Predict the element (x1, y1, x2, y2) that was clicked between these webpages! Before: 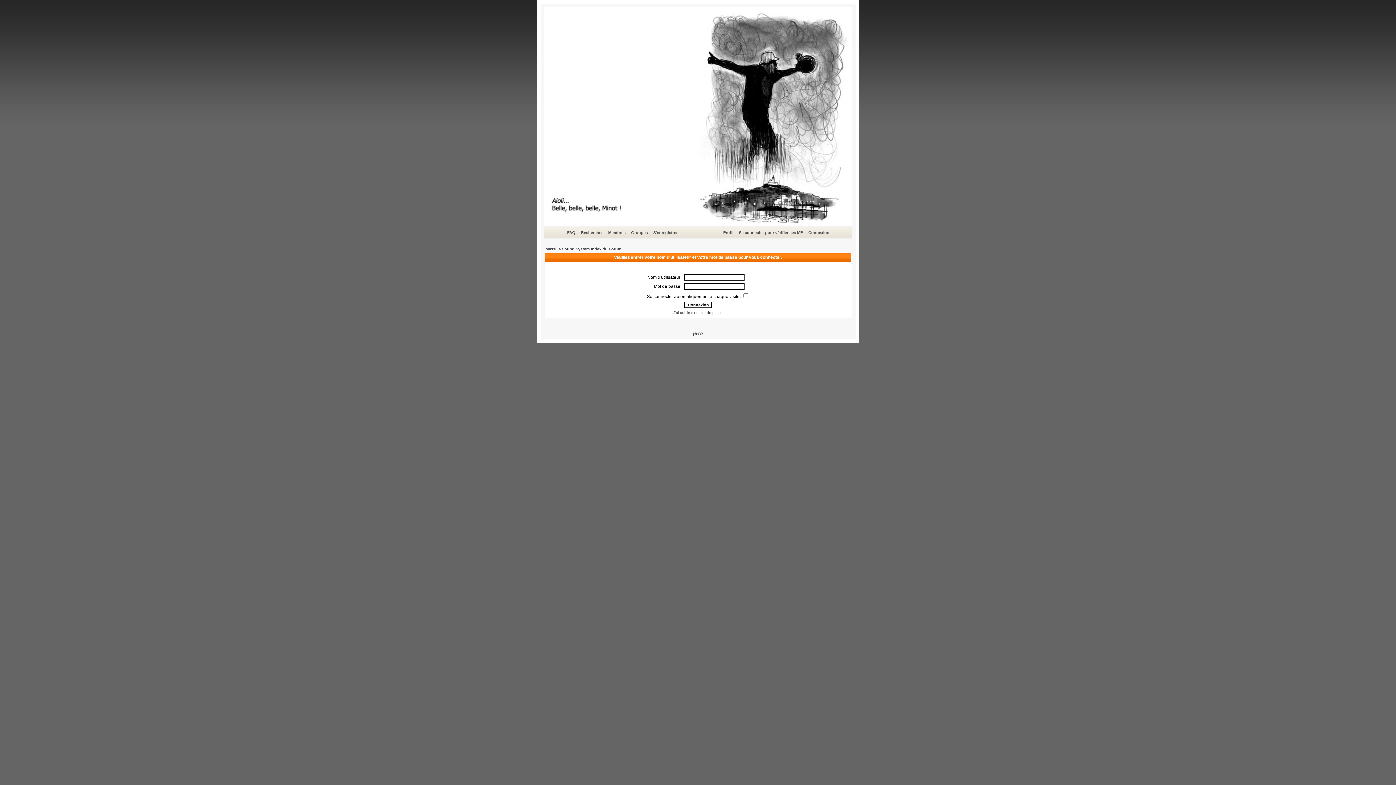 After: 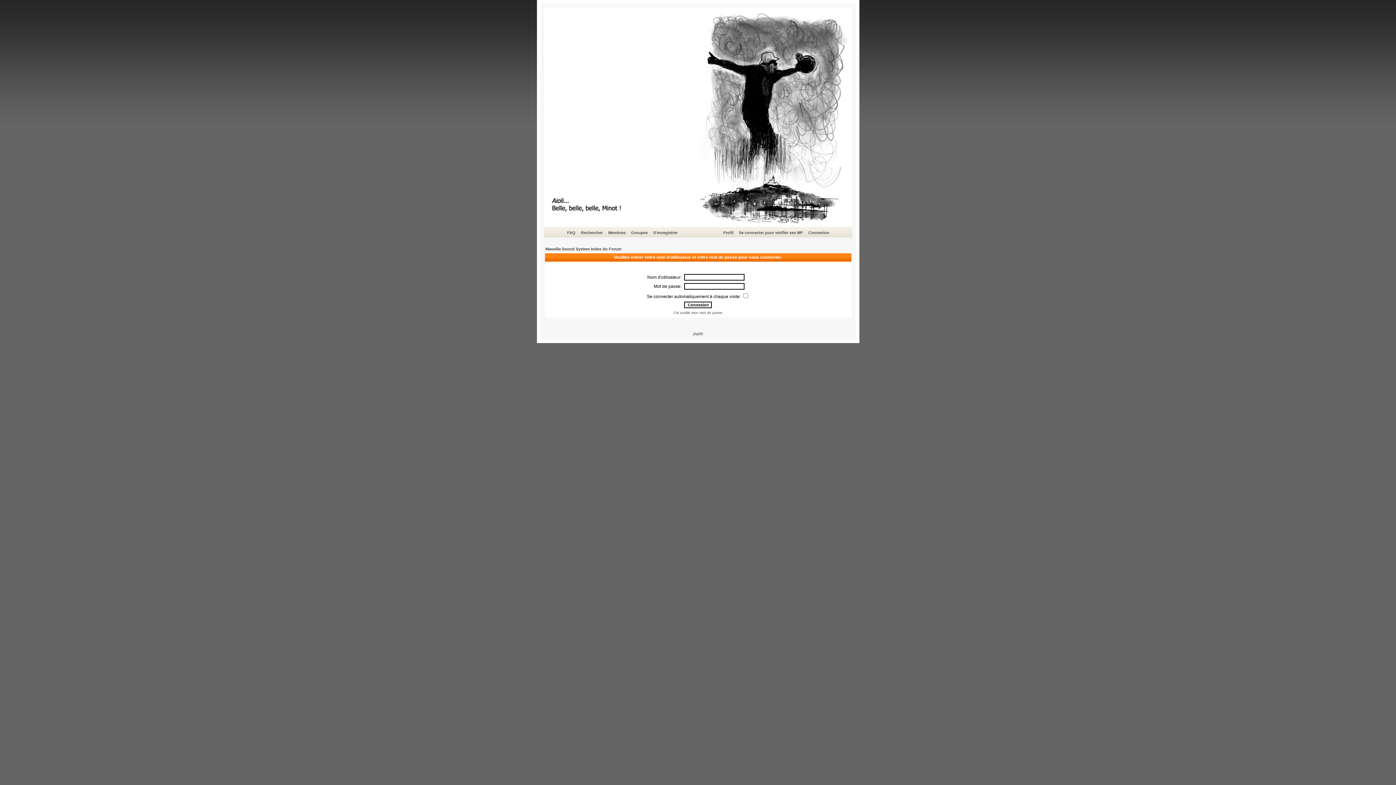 Action: label: Se connecter pour vérifier ses MP bbox: (738, 229, 804, 236)